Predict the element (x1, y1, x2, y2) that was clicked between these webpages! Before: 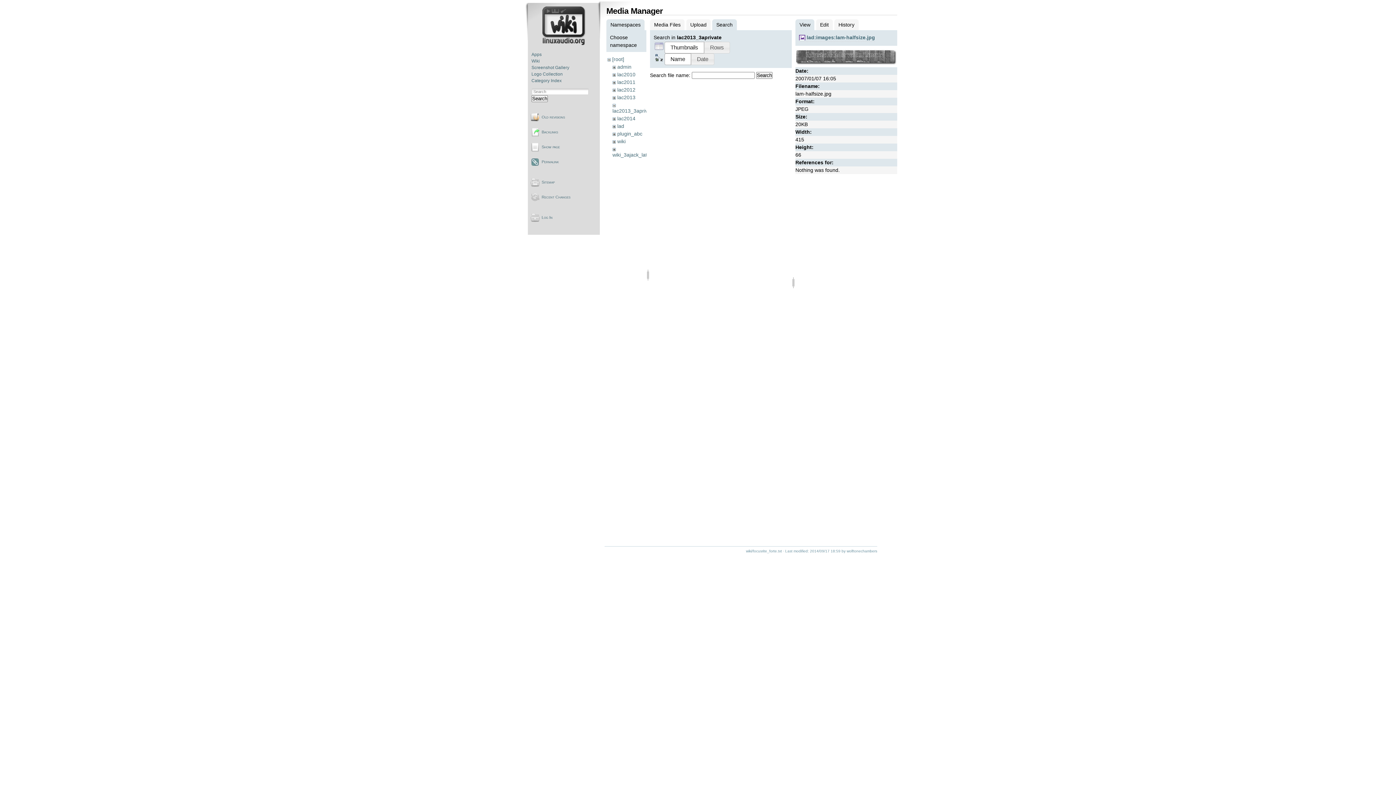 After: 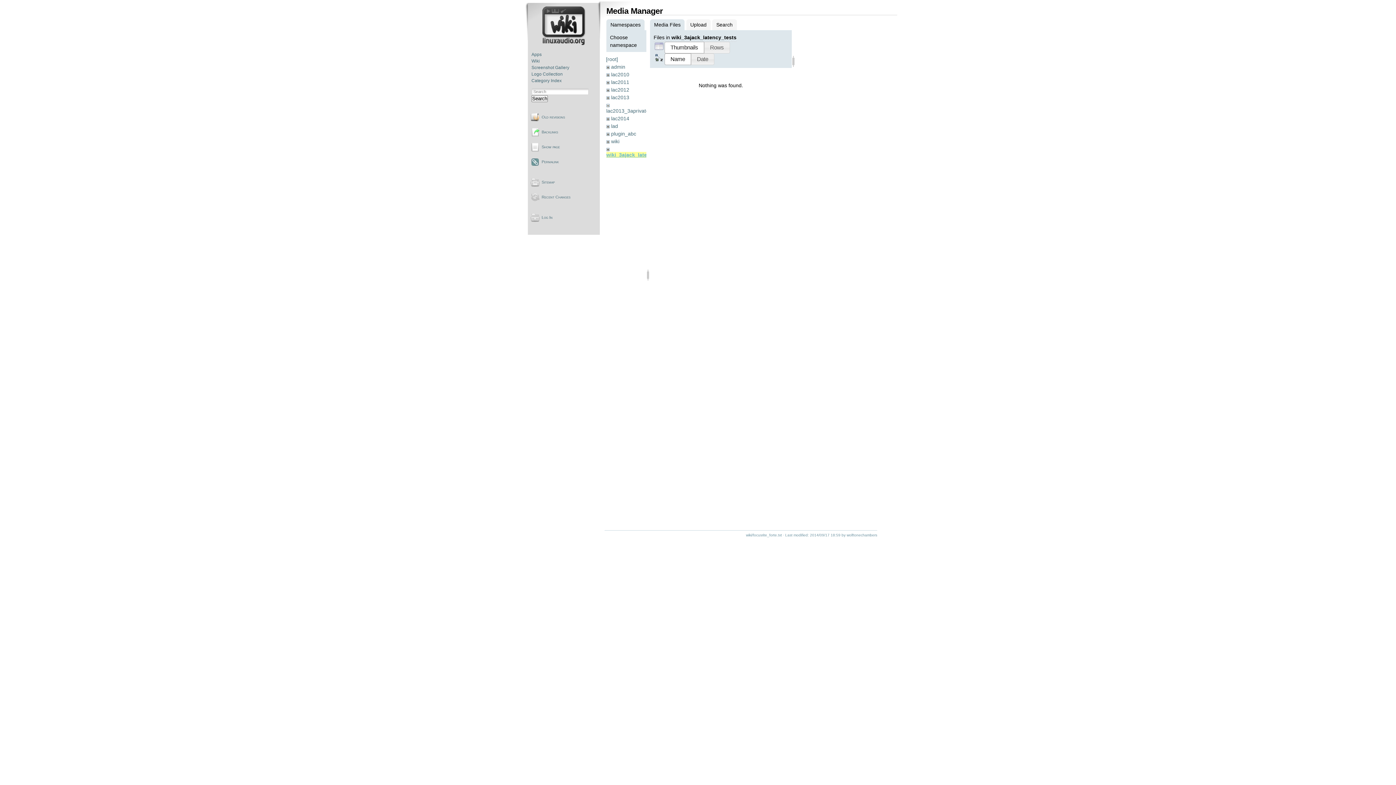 Action: bbox: (612, 151, 671, 157) label: wiki_3ajack_latency_tests